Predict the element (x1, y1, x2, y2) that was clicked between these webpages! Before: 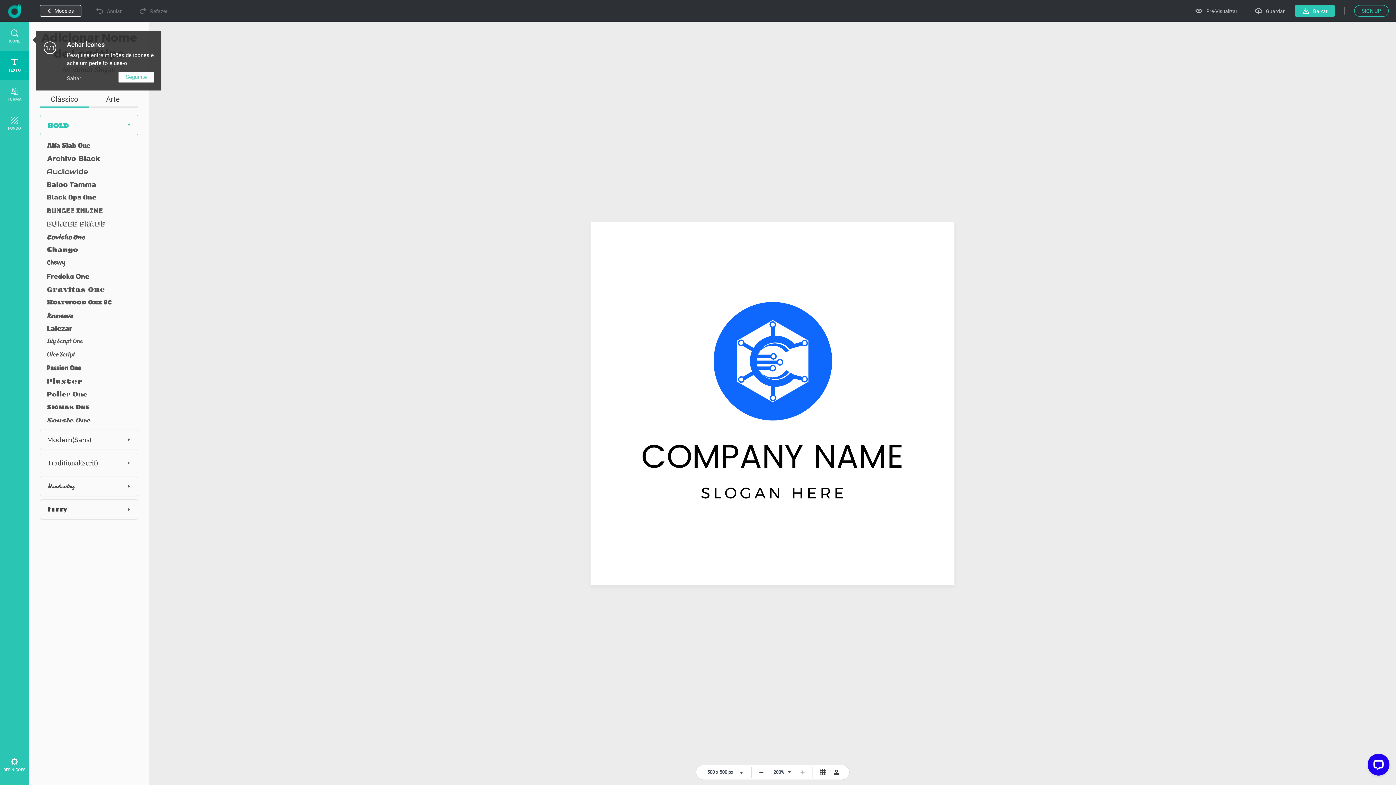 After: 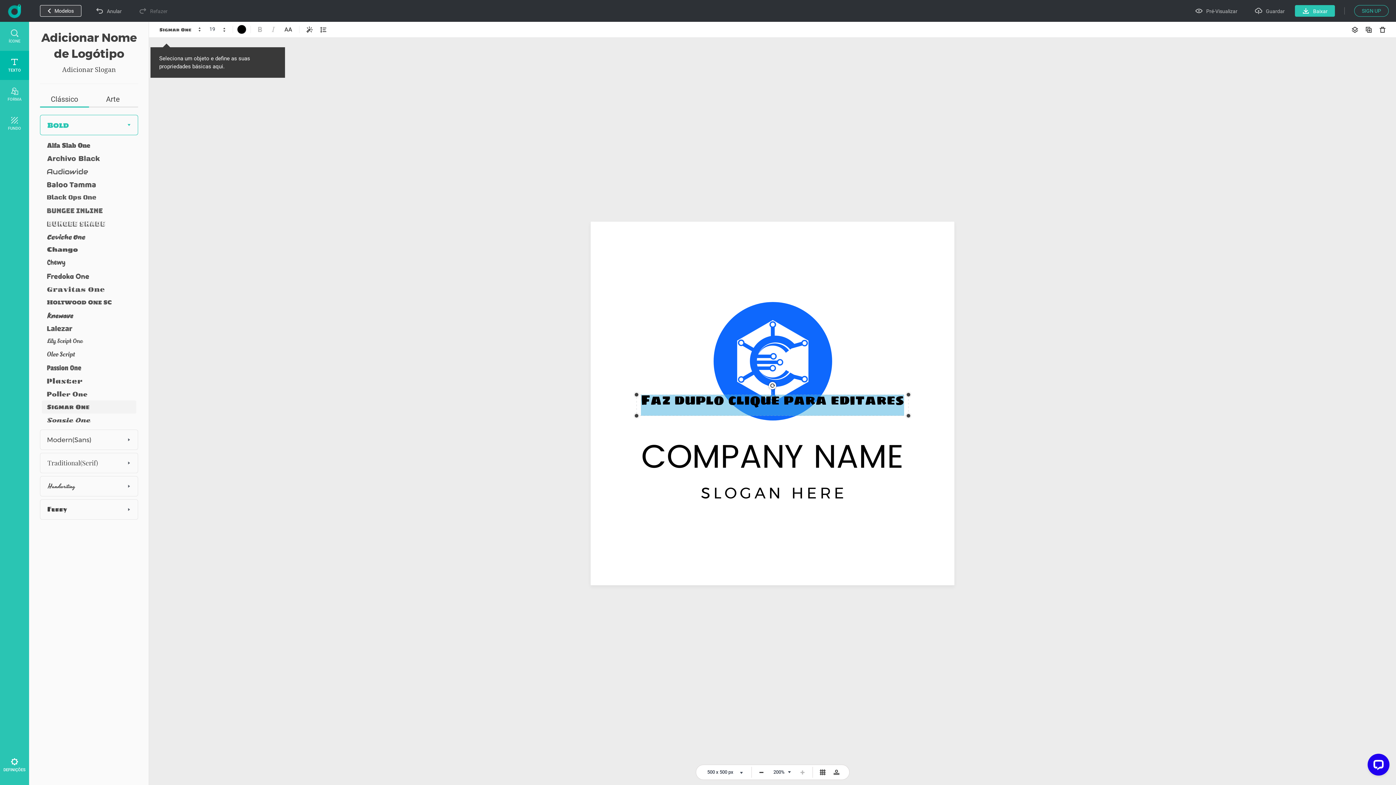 Action: bbox: (41, 400, 135, 413)